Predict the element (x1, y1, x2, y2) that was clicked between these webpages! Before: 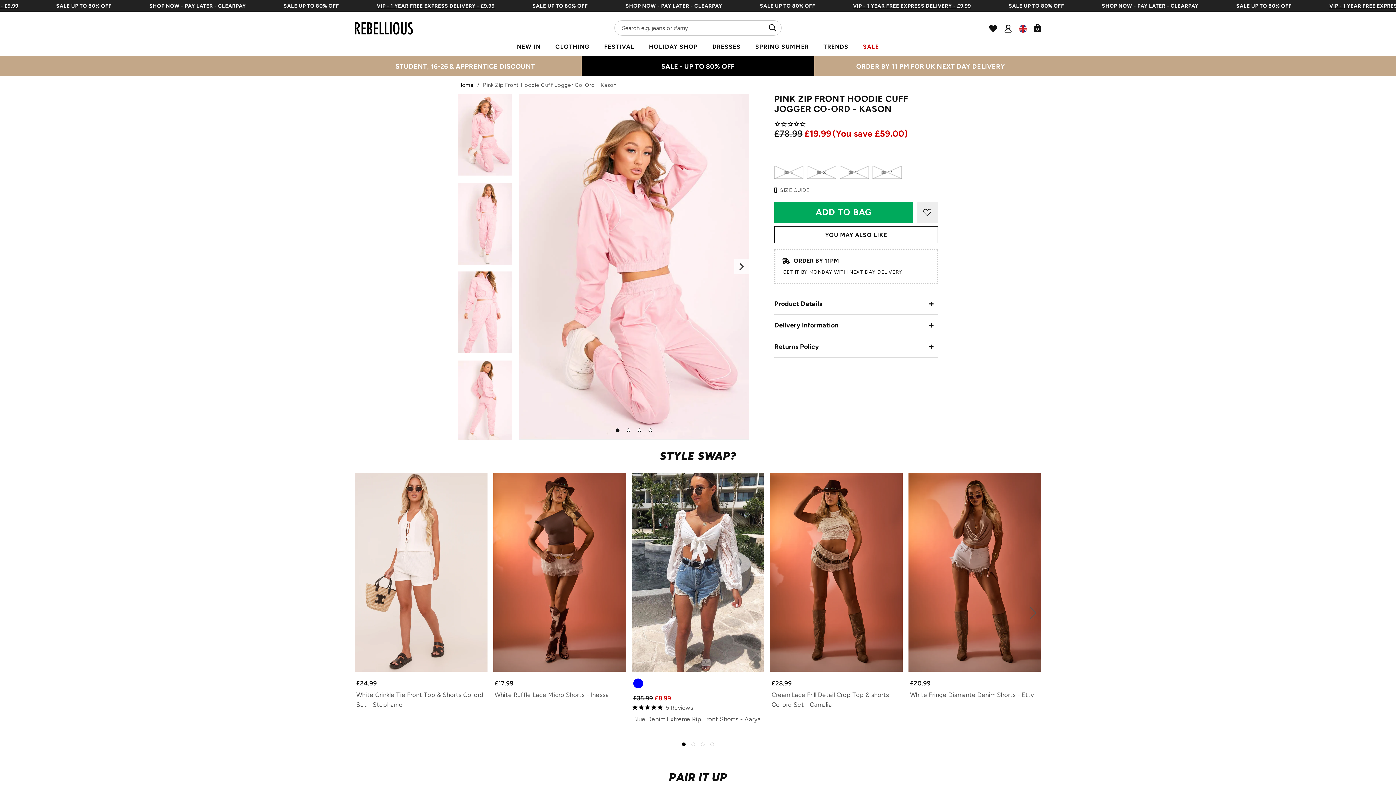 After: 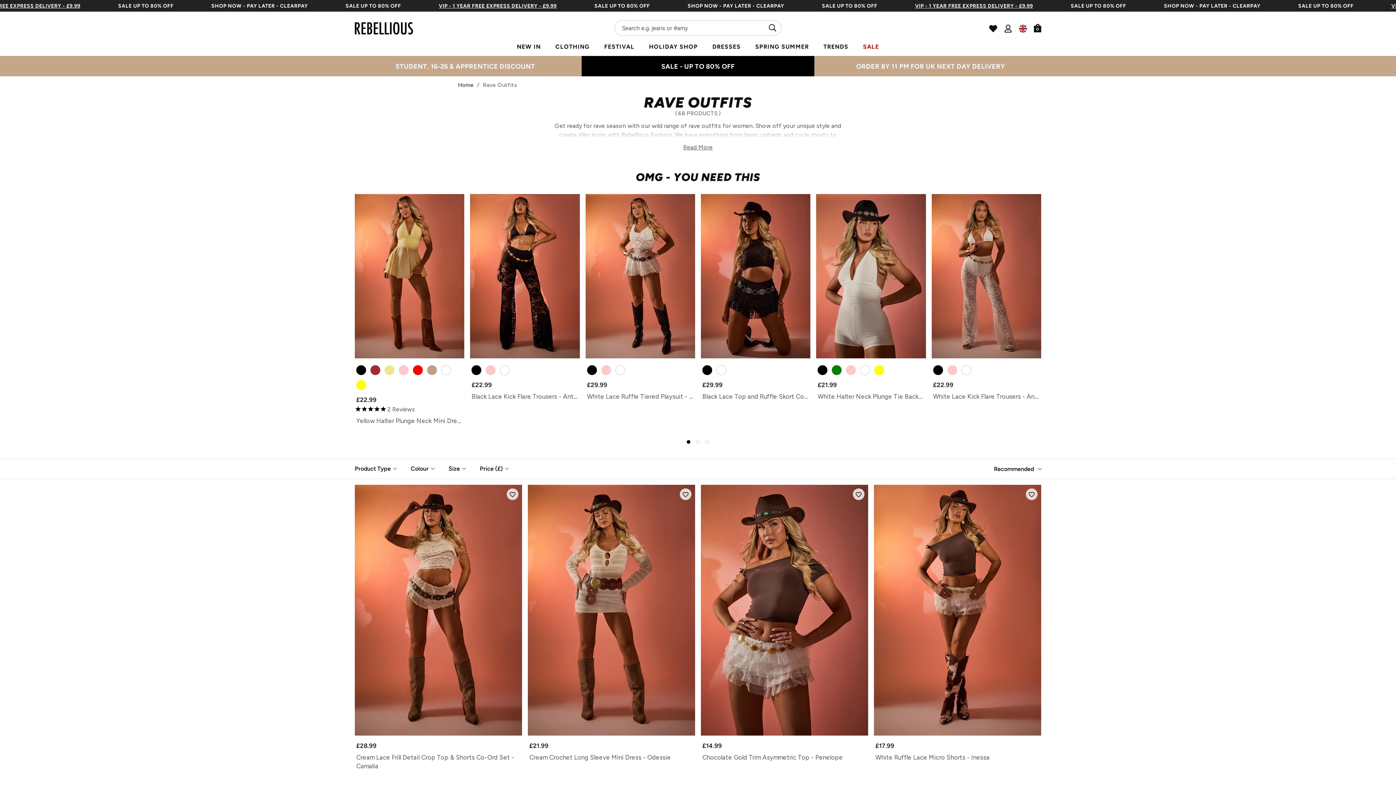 Action: bbox: (597, 37, 641, 56) label: FESTIVAL